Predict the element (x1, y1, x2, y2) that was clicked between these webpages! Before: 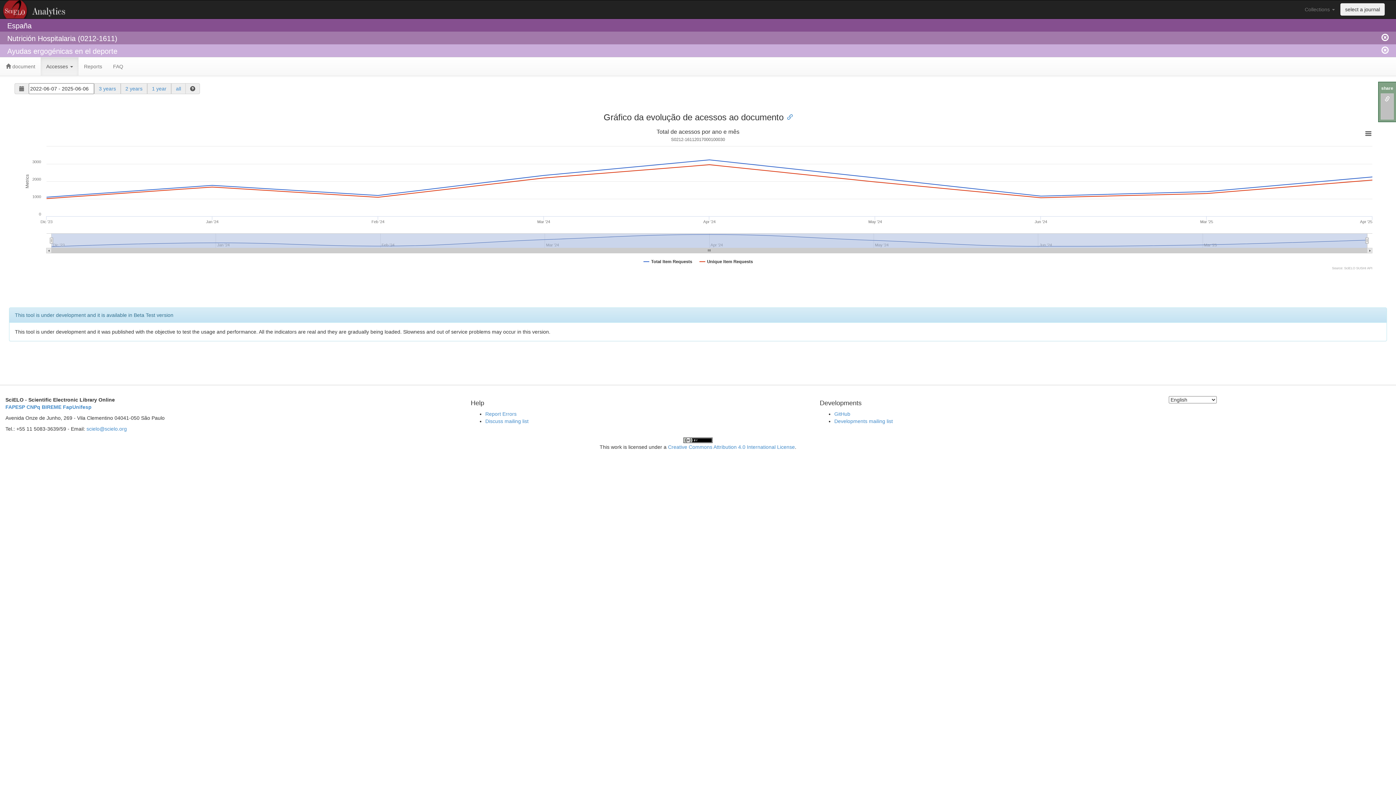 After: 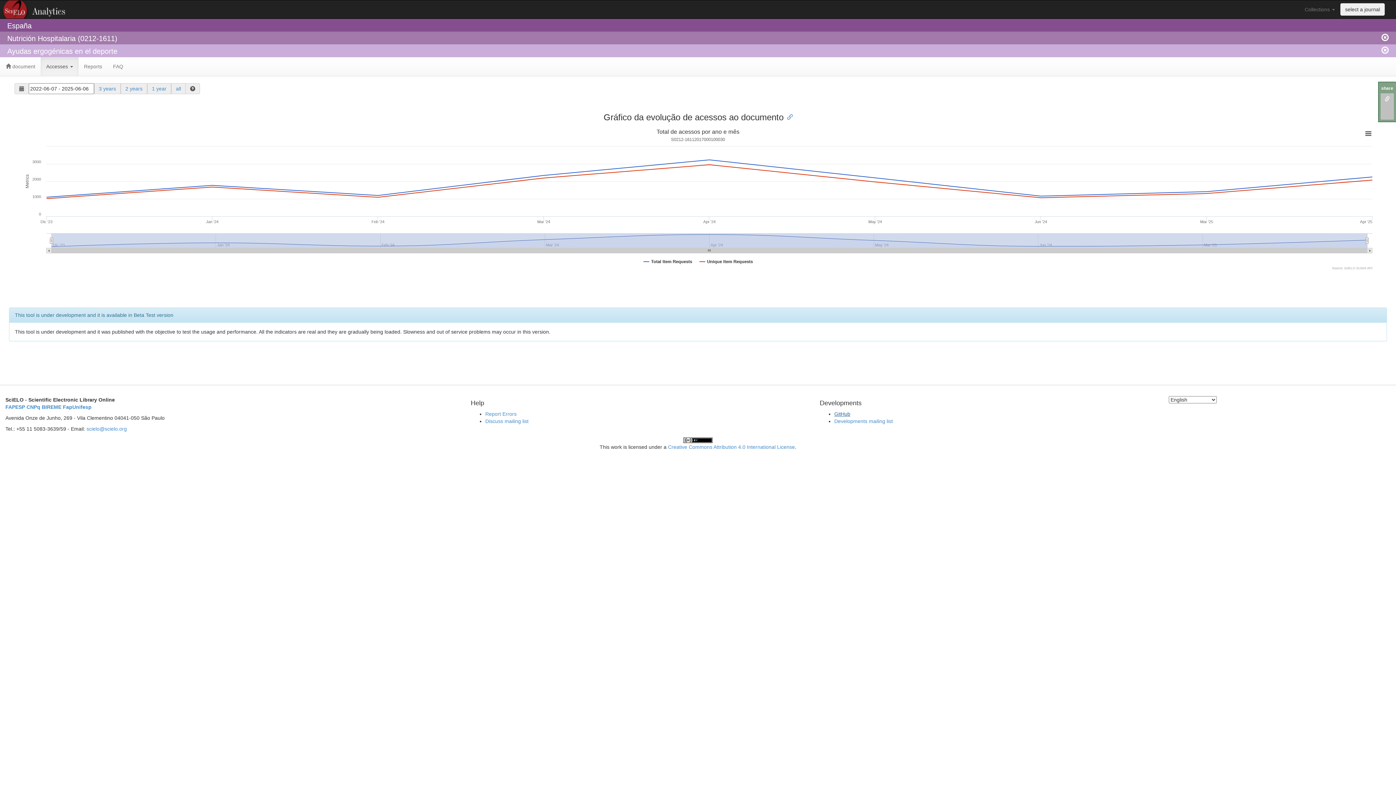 Action: bbox: (834, 411, 850, 417) label: GitHub